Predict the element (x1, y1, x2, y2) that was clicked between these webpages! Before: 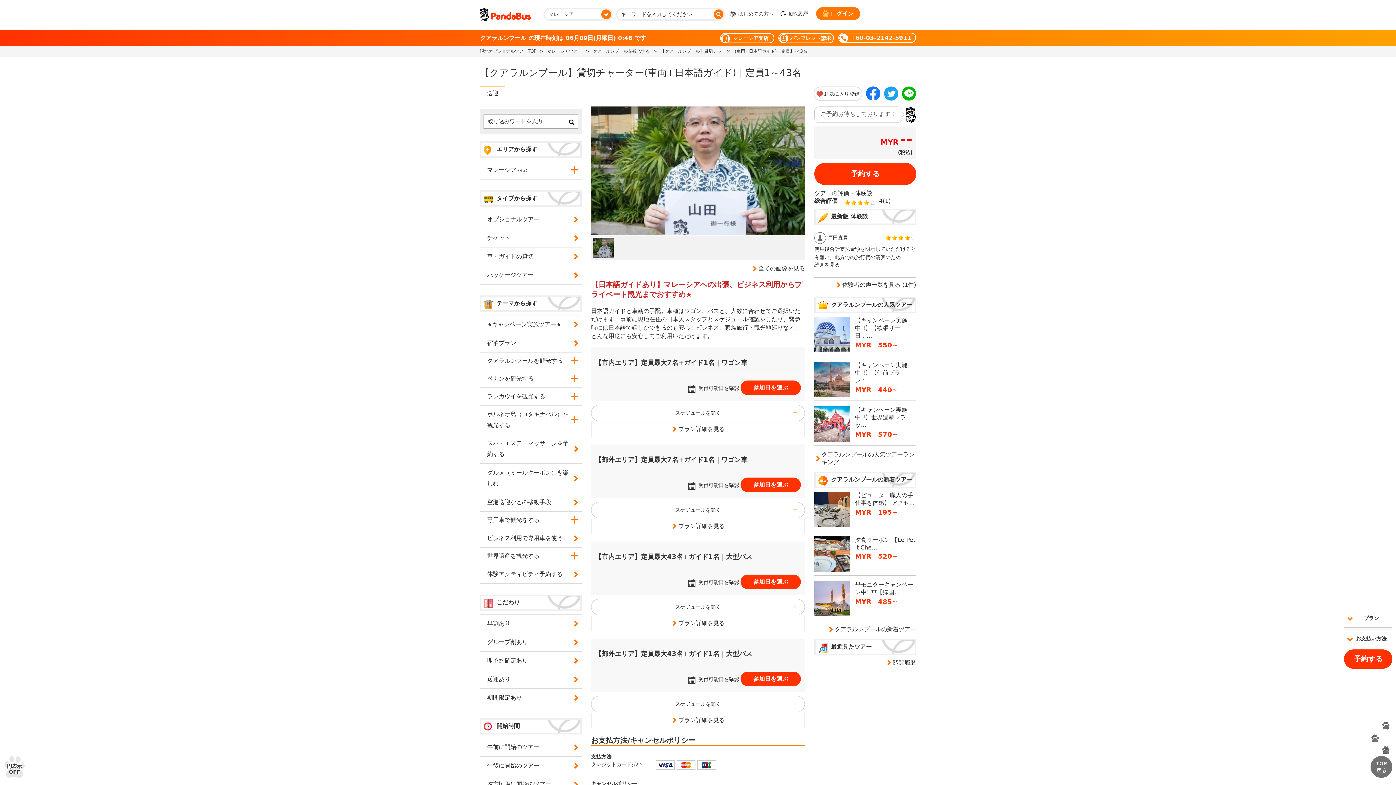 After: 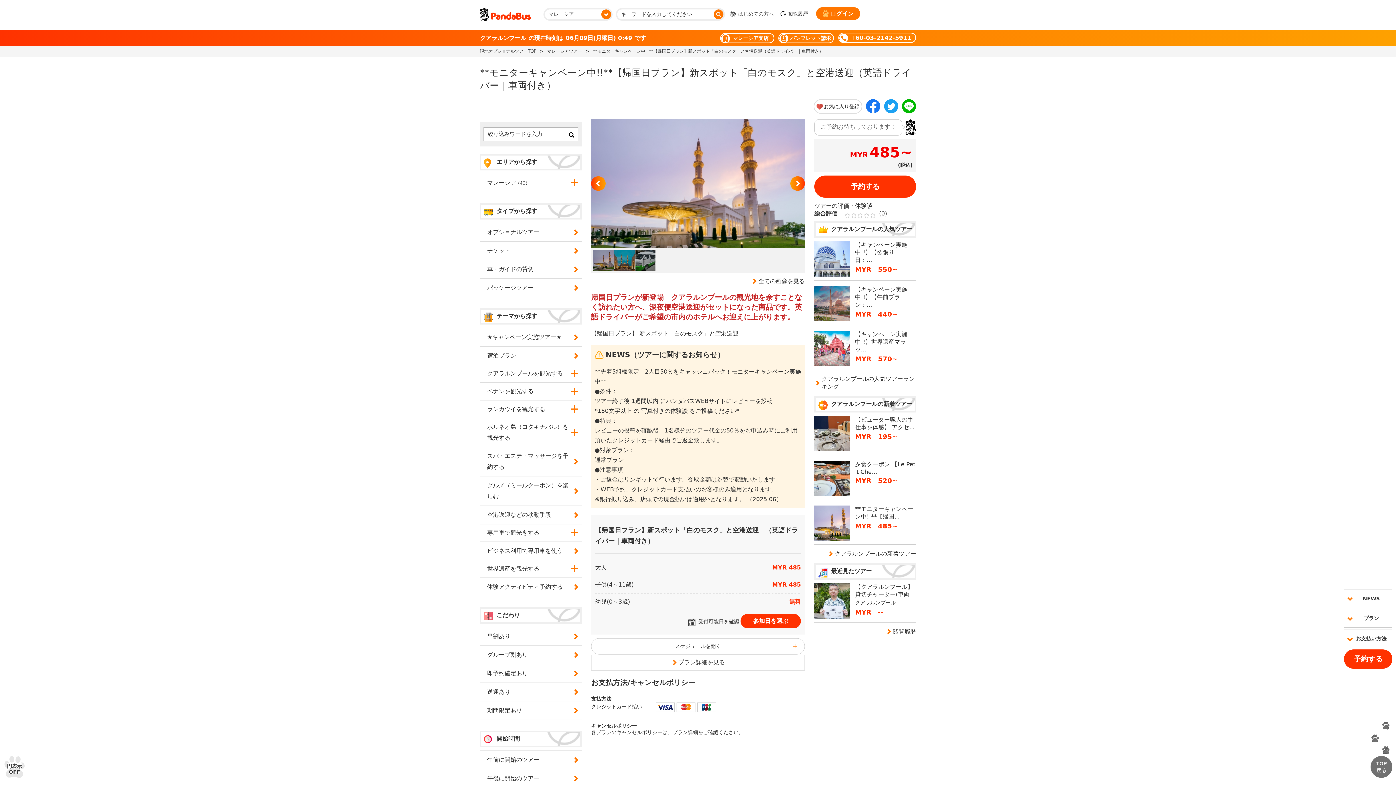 Action: bbox: (814, 581, 855, 616)